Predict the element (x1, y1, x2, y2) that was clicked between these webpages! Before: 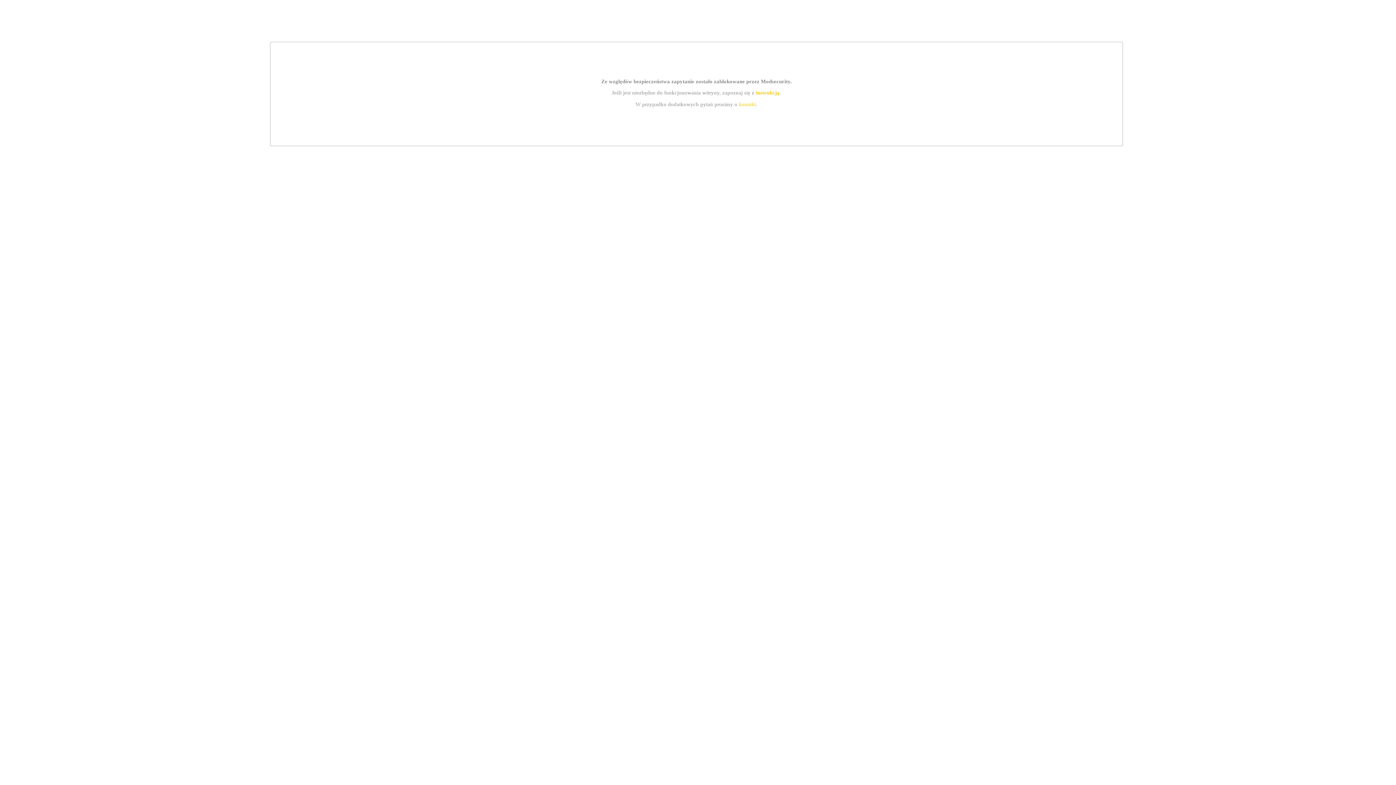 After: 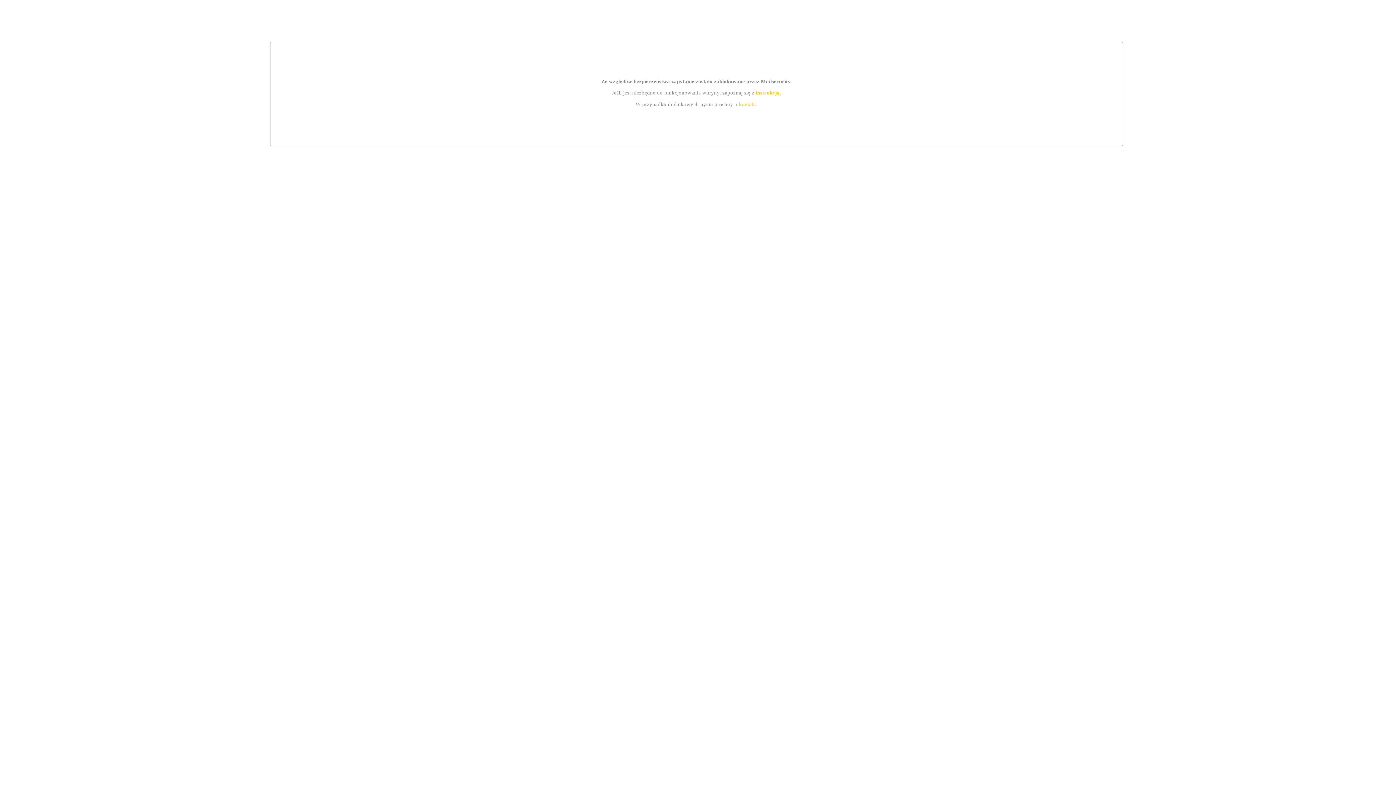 Action: bbox: (739, 101, 756, 107) label: kontakt